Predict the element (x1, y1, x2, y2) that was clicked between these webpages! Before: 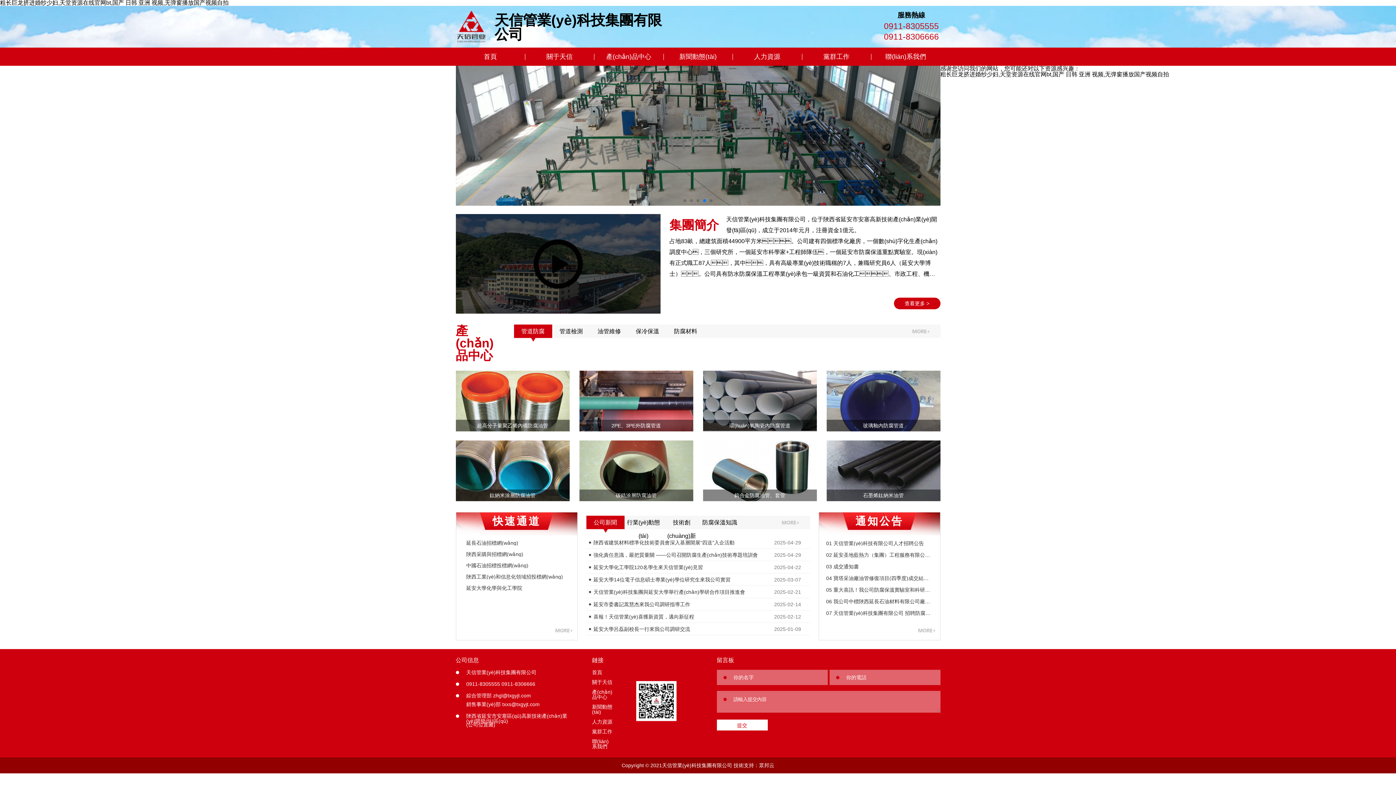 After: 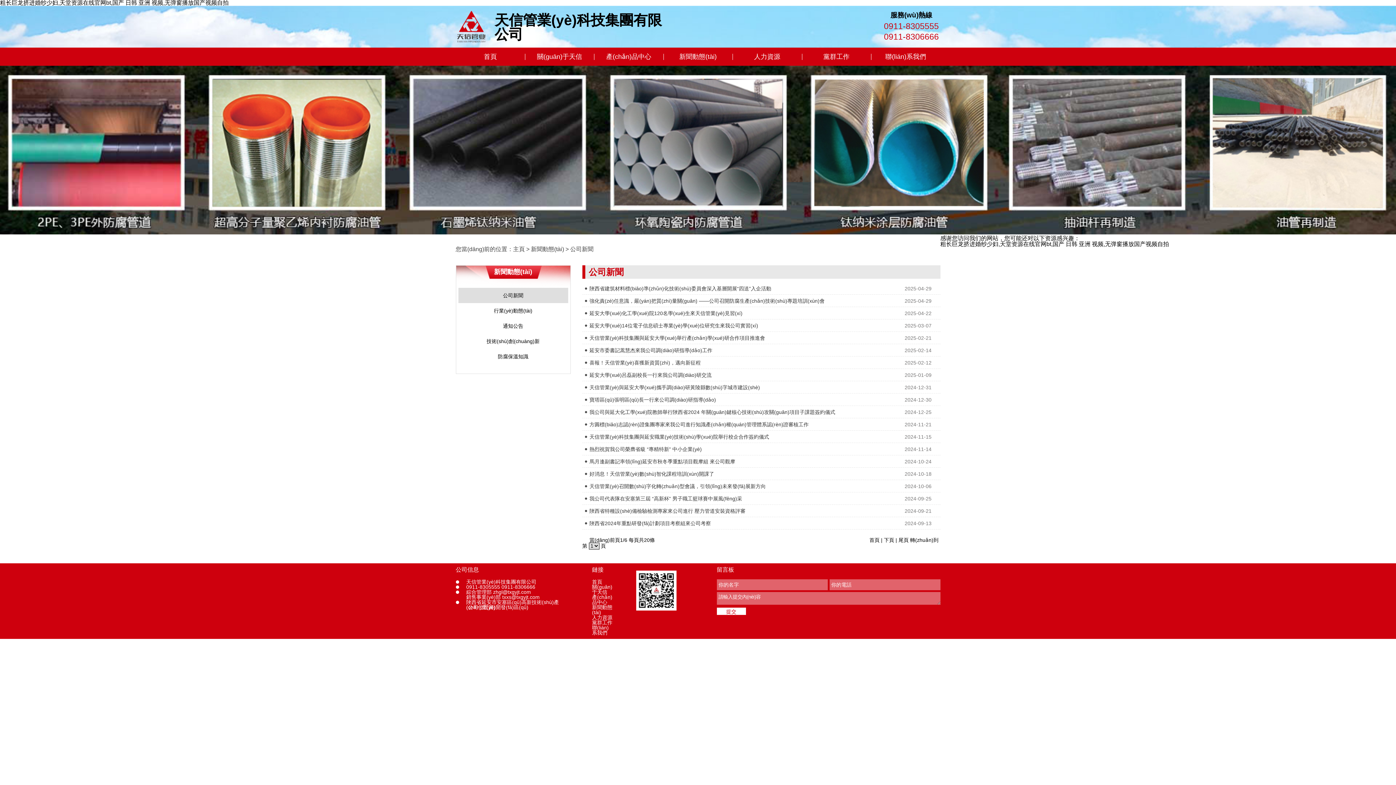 Action: label: 新聞動態(tài) bbox: (592, 704, 612, 715)